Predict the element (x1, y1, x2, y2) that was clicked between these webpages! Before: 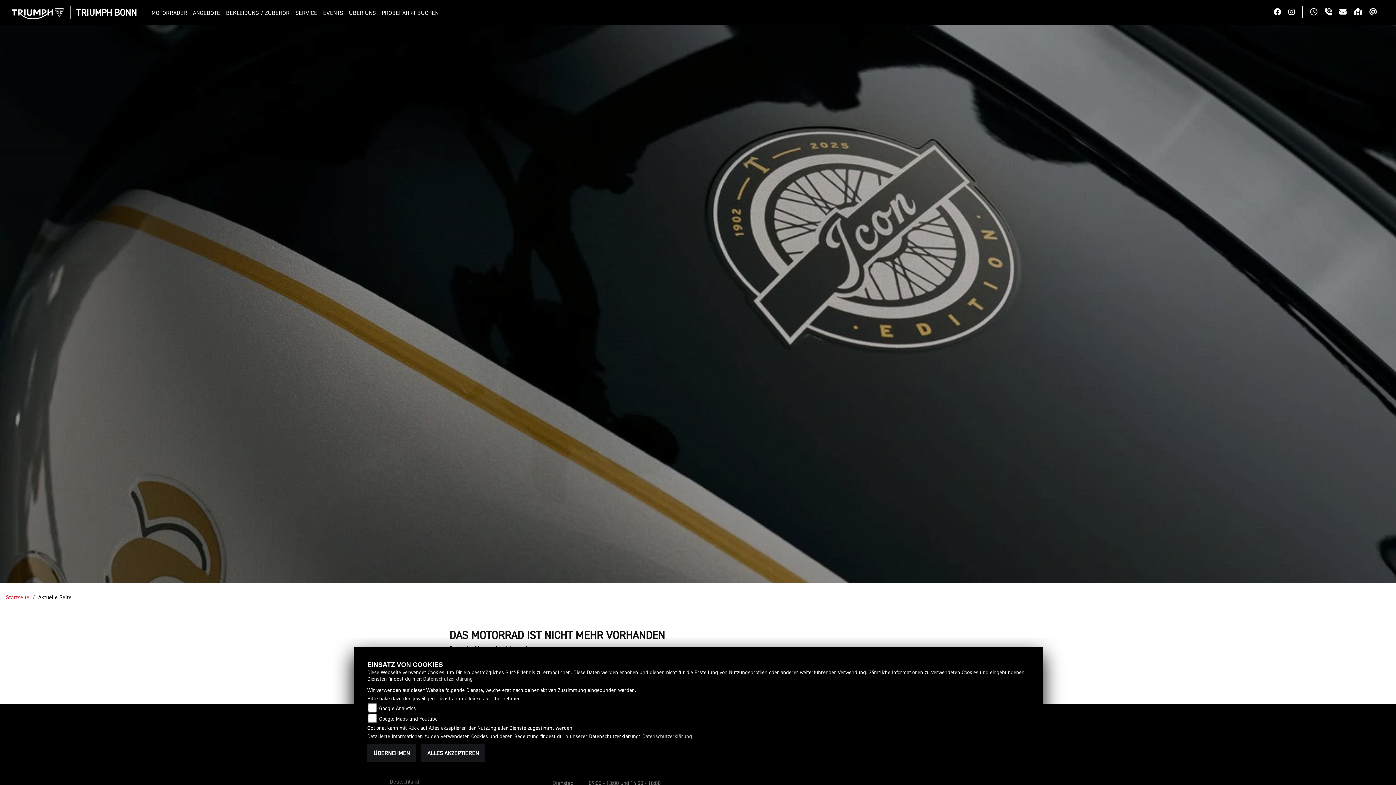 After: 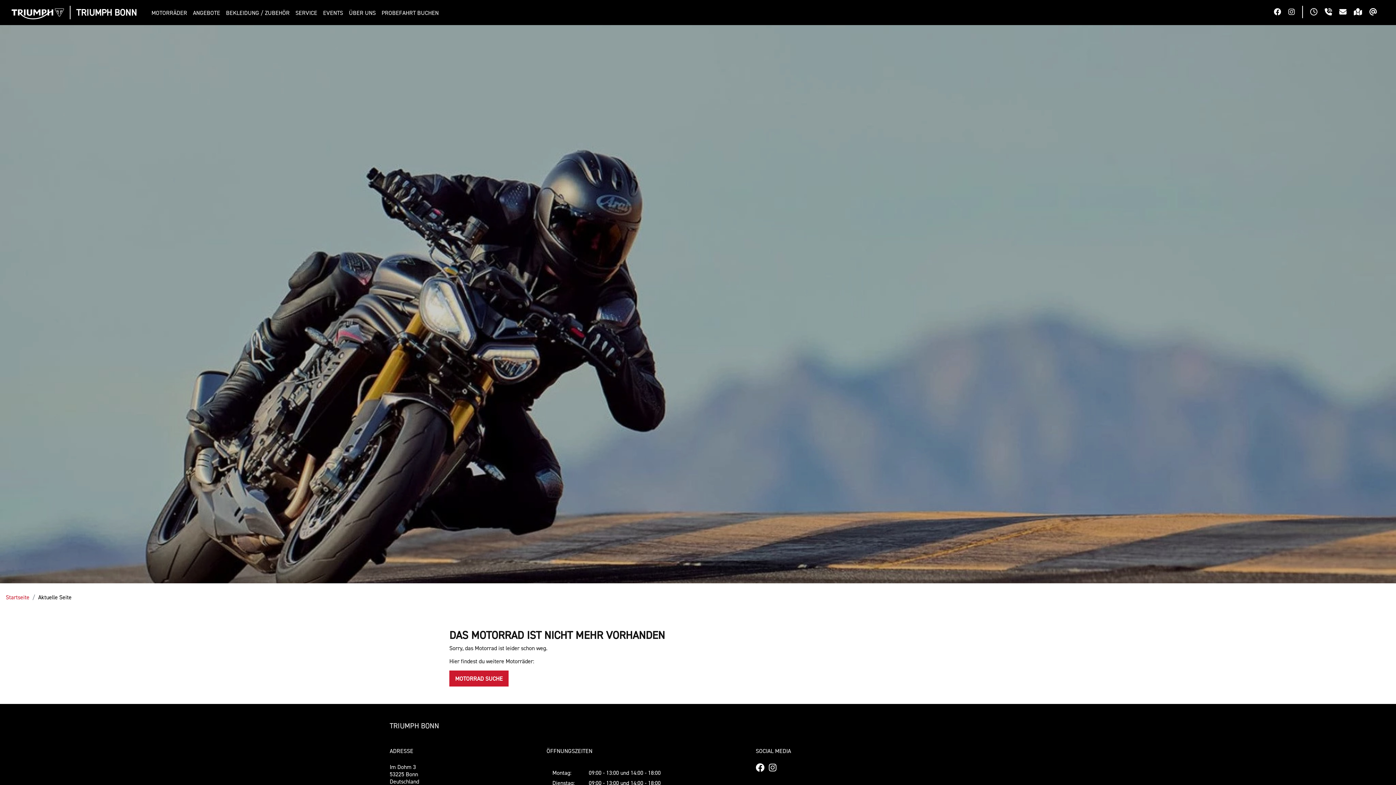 Action: label: ÜBERNEHMEN bbox: (367, 744, 416, 762)